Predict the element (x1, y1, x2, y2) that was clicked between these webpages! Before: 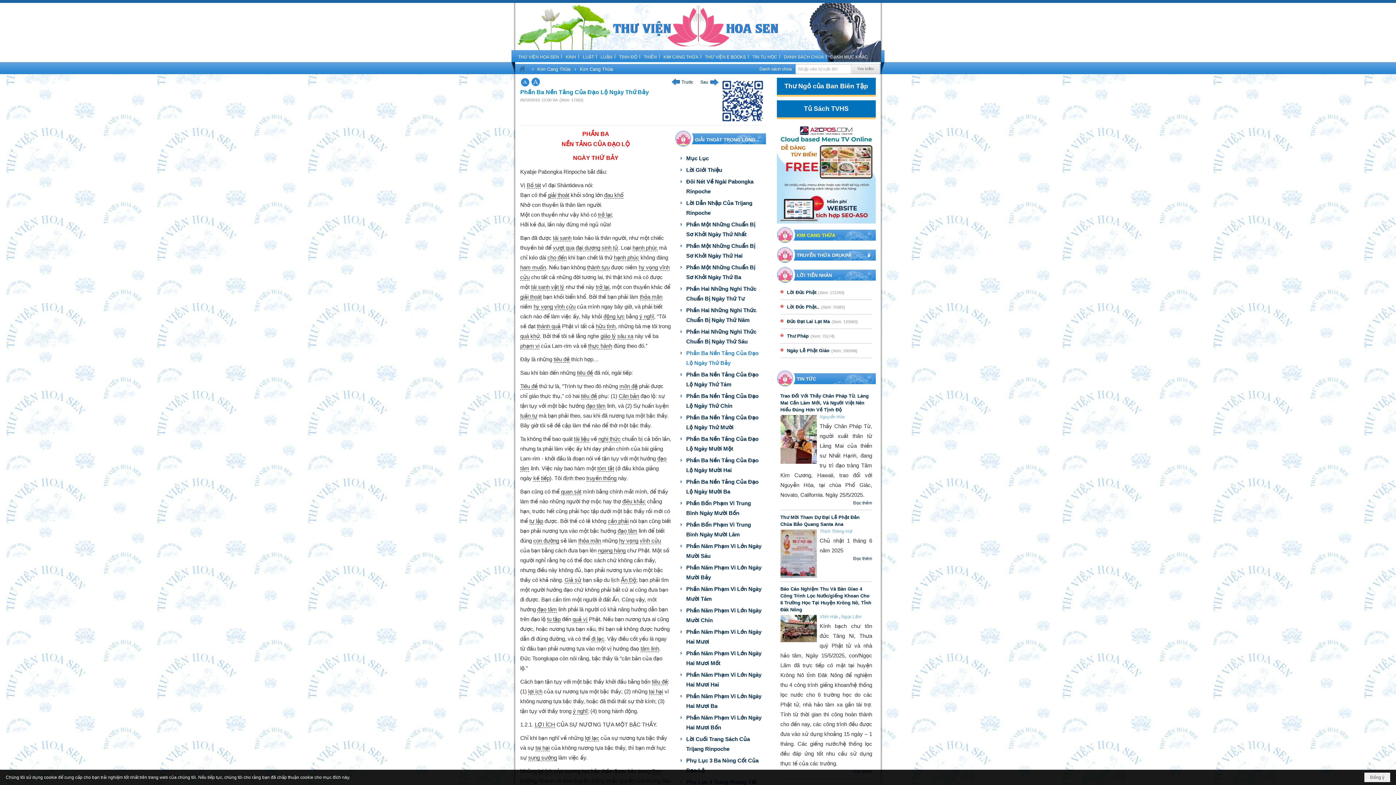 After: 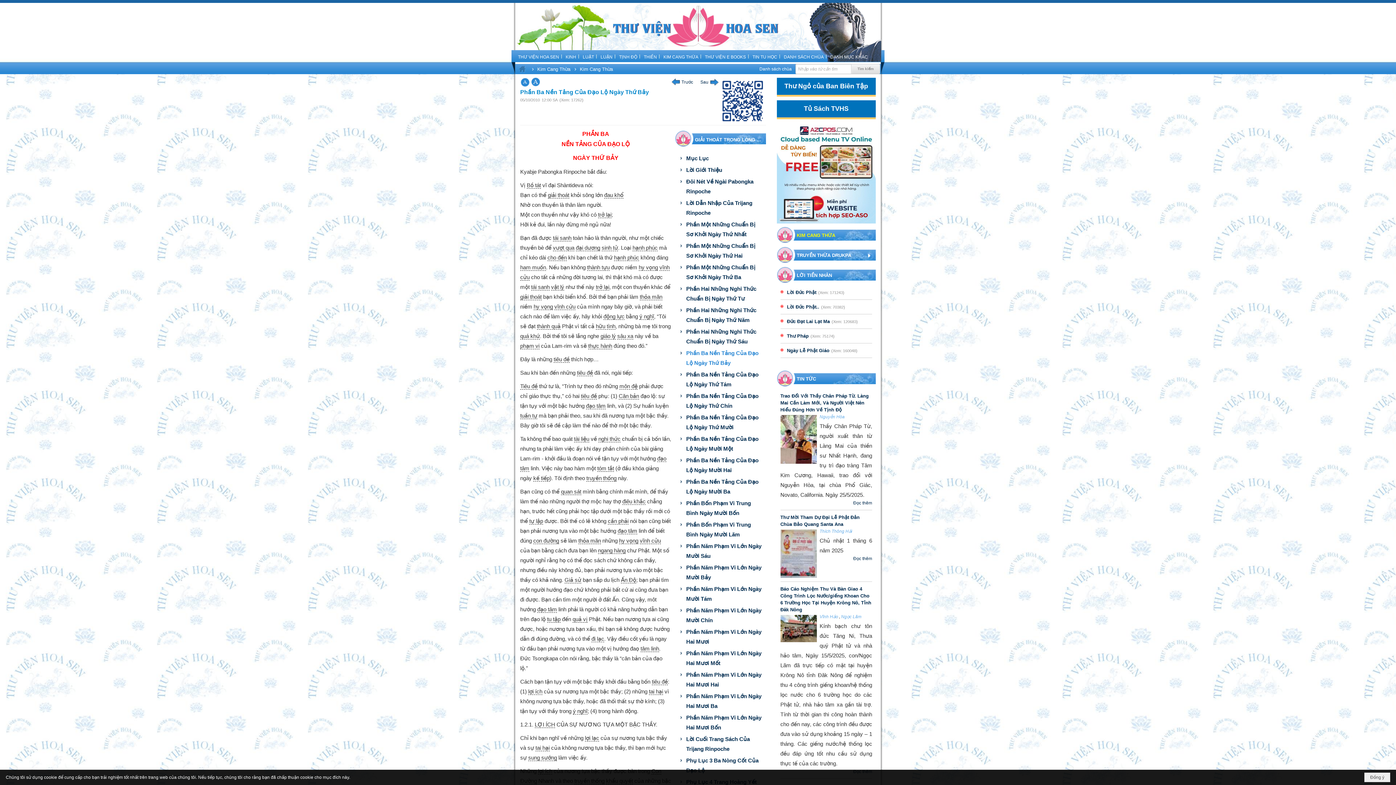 Action: bbox: (520, 77, 529, 86)